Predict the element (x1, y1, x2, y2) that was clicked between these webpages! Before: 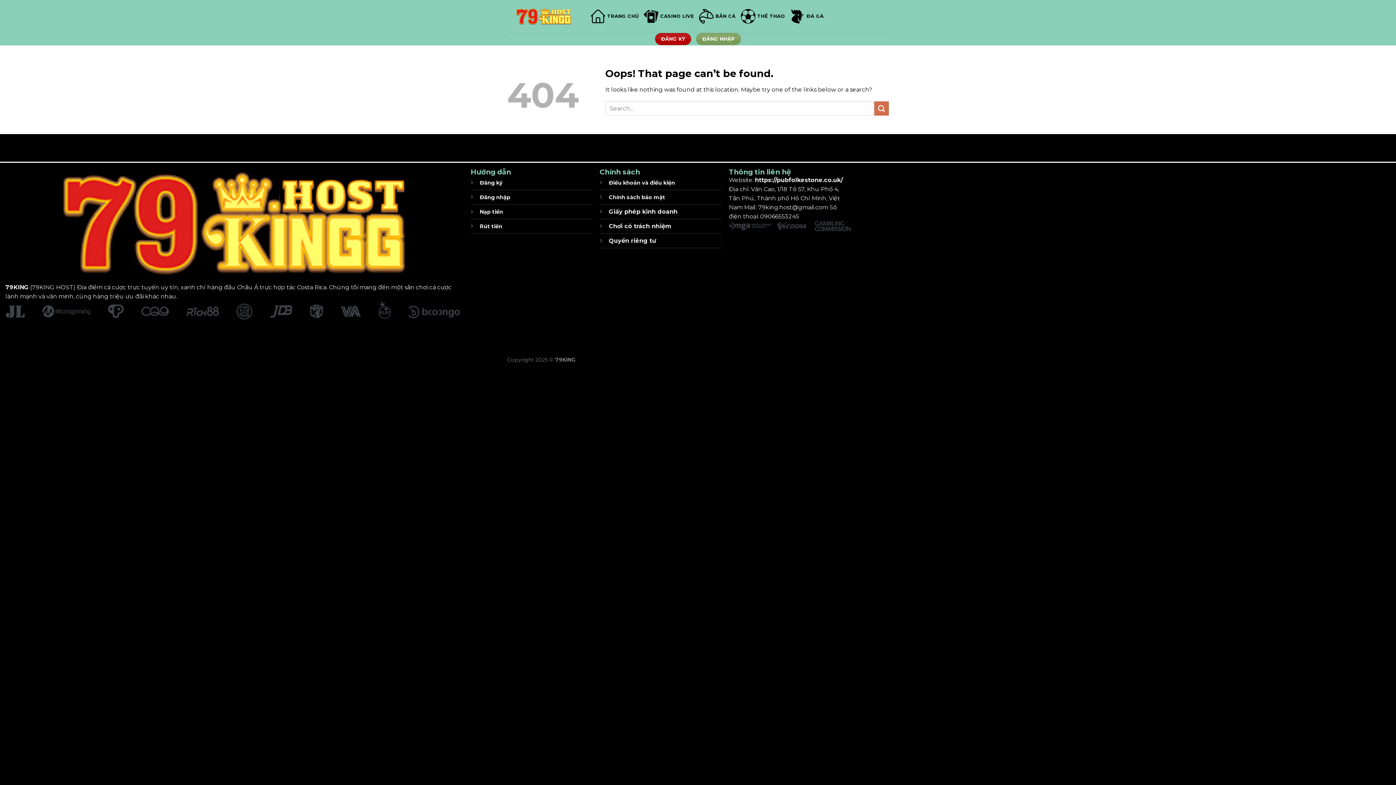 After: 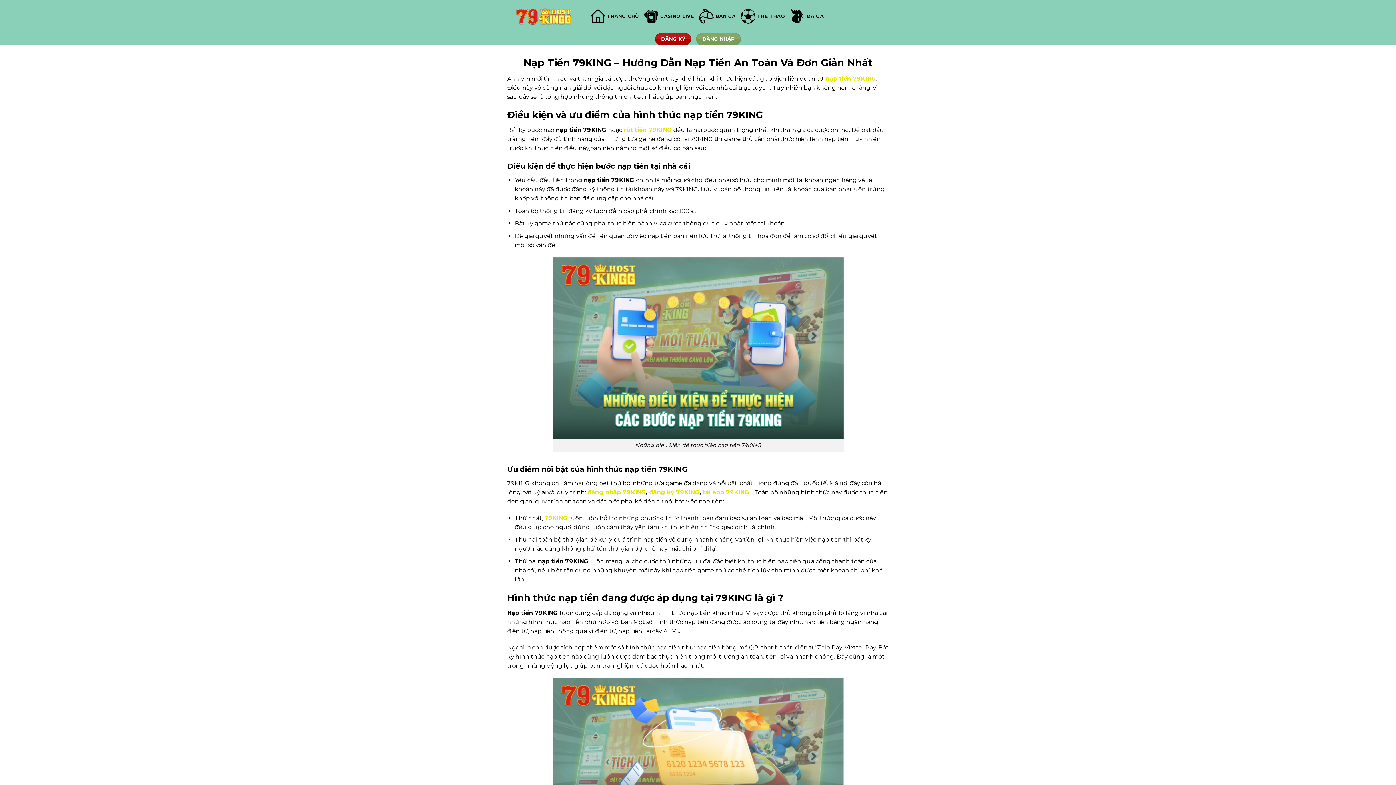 Action: label: Nạp tiền bbox: (479, 208, 503, 215)